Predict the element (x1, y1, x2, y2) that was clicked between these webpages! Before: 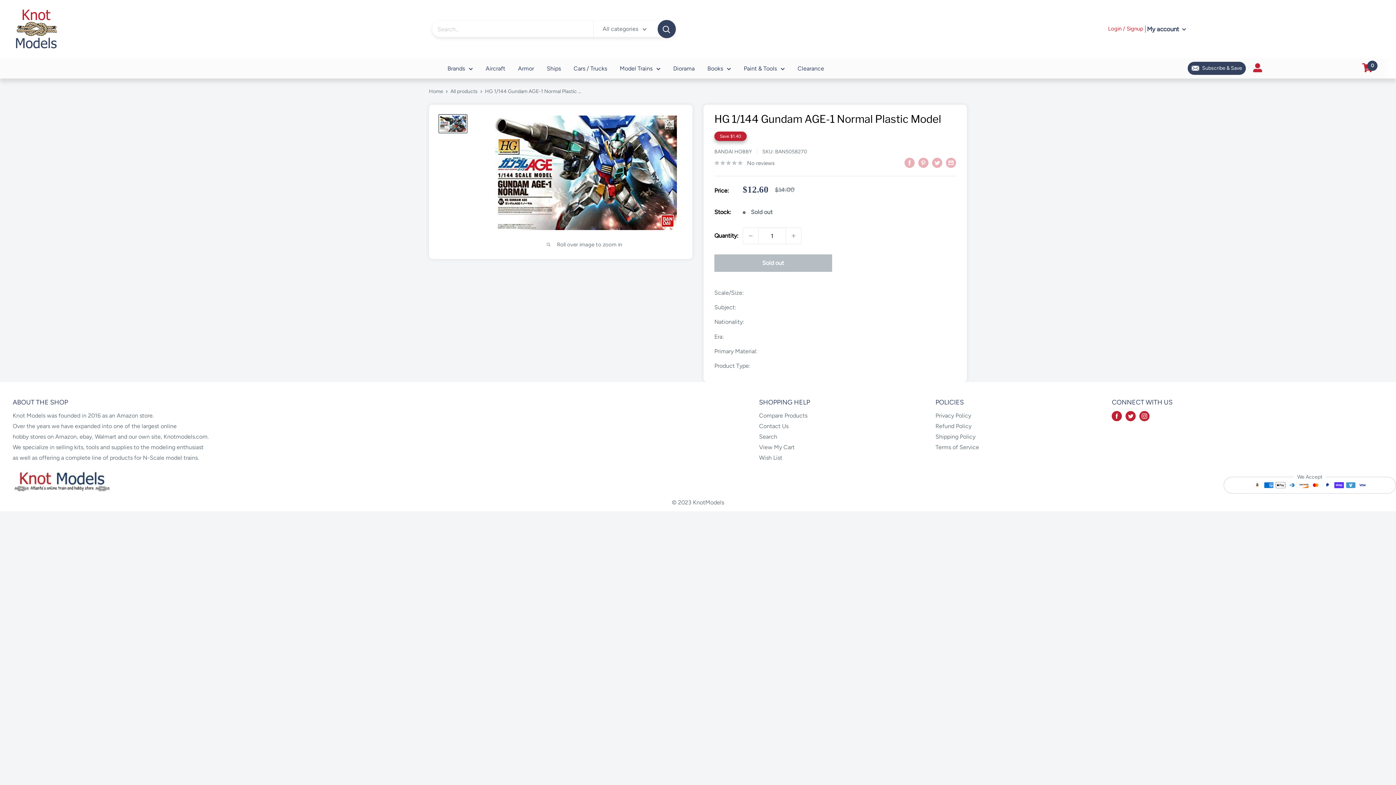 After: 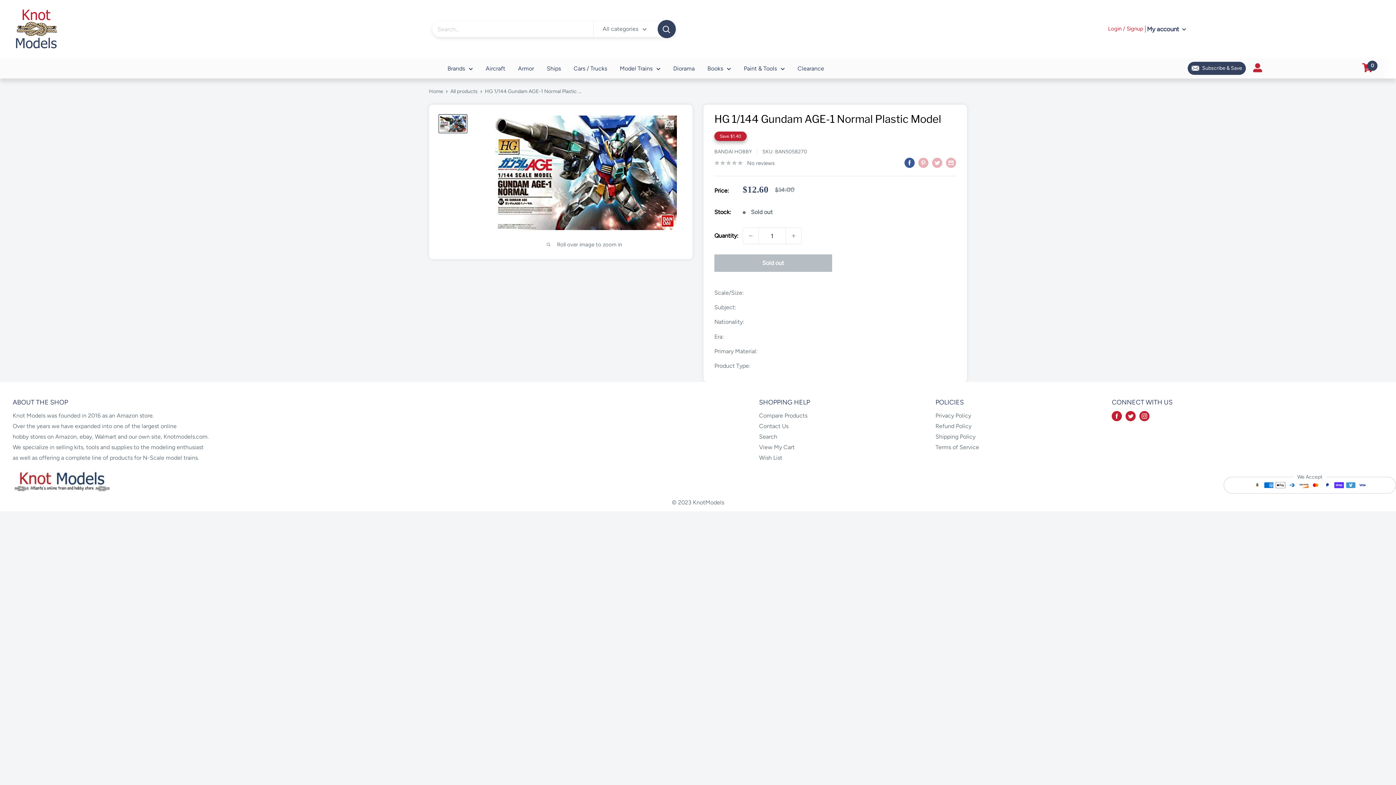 Action: bbox: (904, 157, 914, 168) label: Share on Facebook